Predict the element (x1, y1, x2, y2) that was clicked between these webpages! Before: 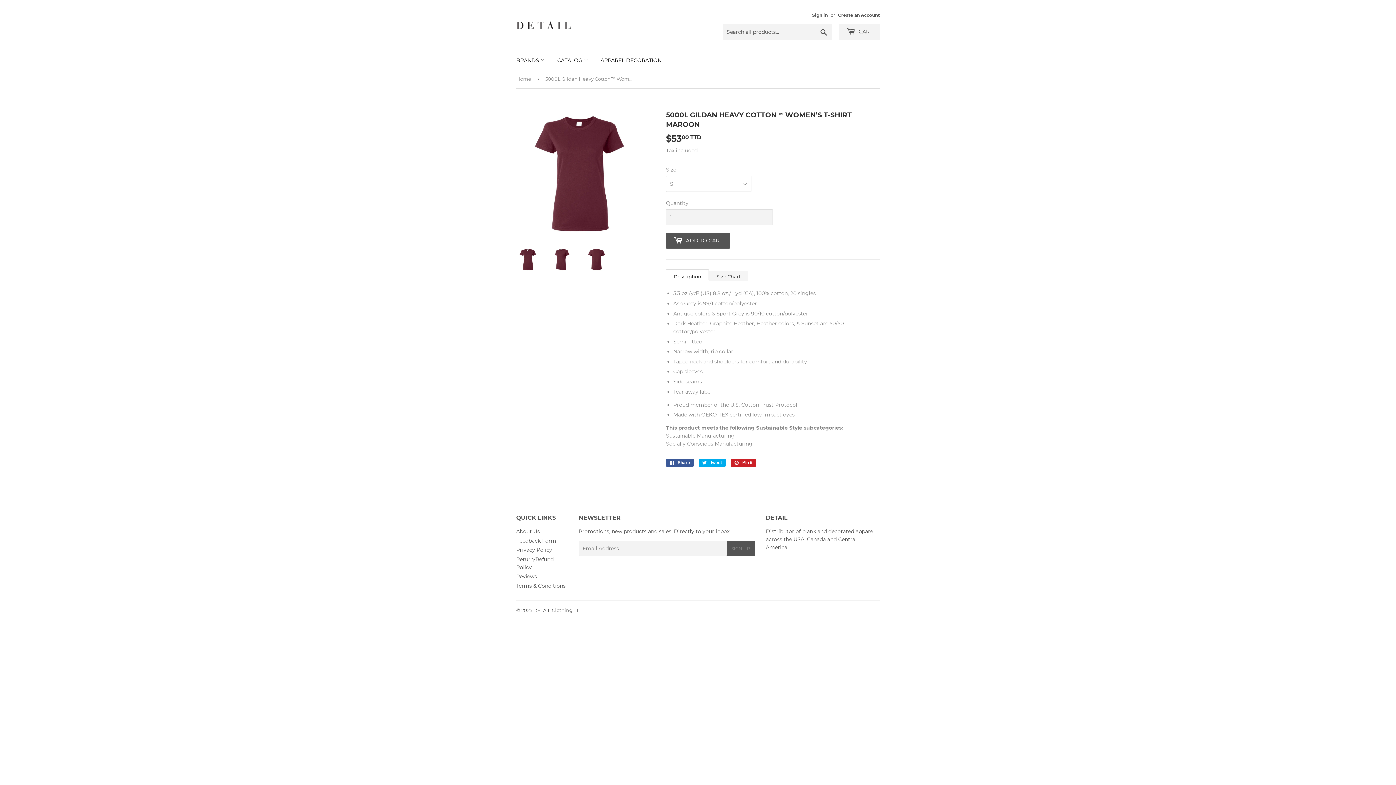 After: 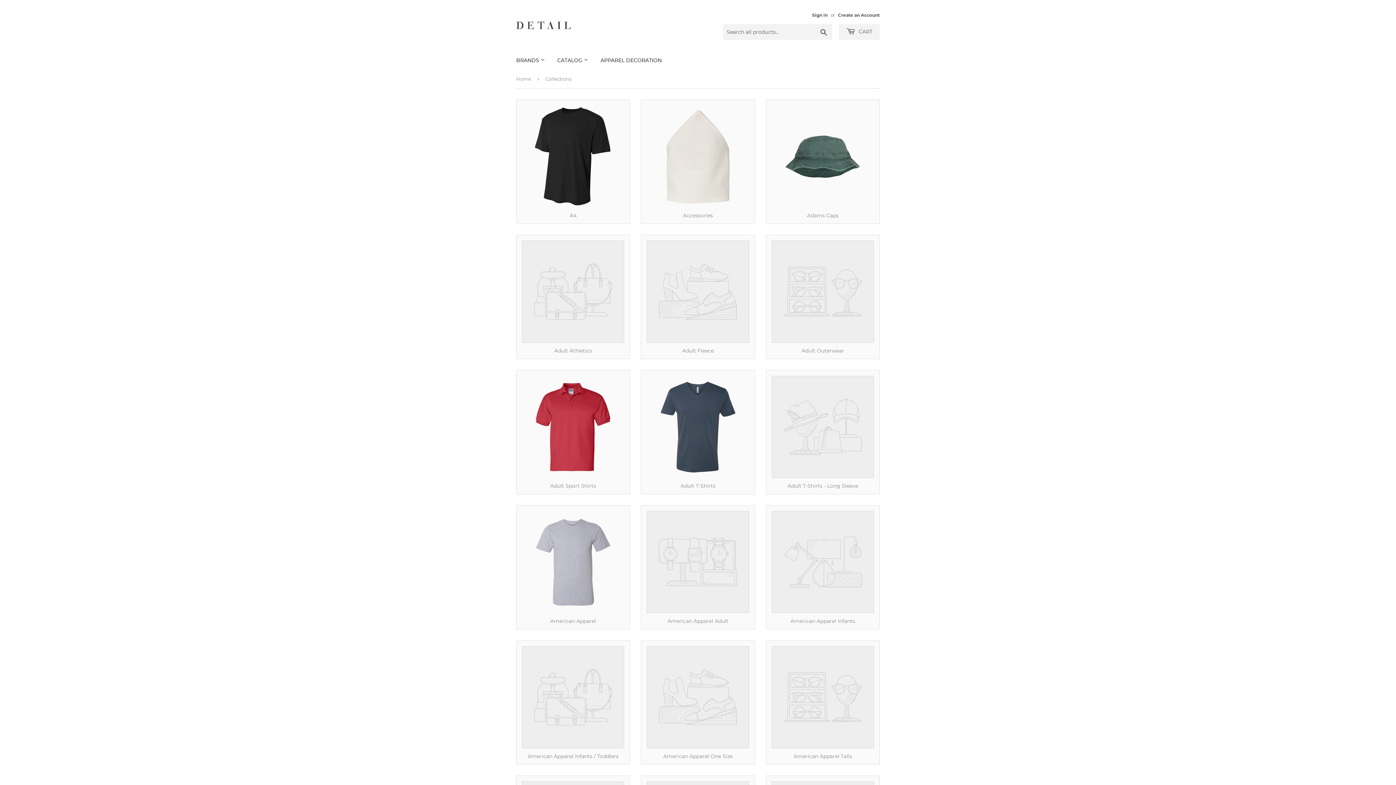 Action: label: CATALOG  bbox: (552, 50, 593, 69)